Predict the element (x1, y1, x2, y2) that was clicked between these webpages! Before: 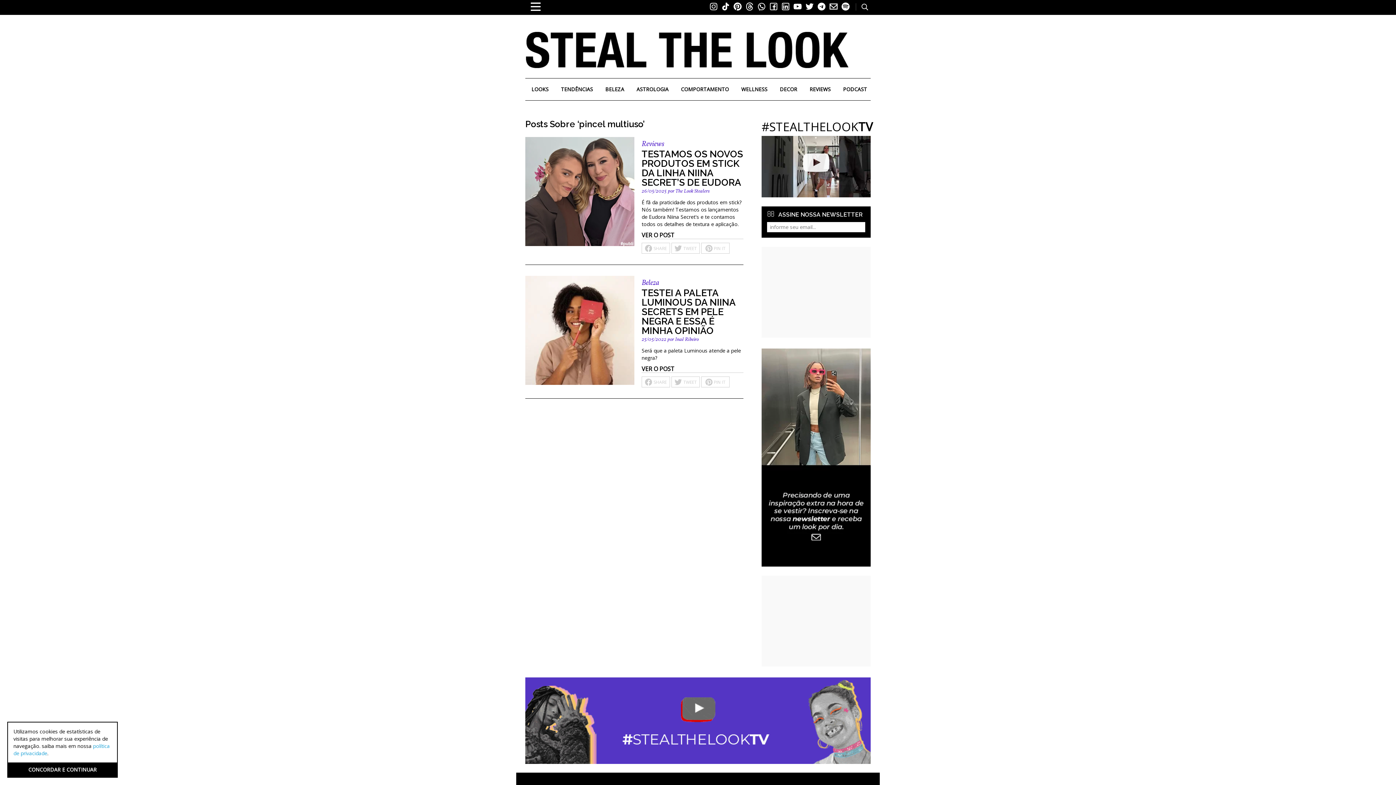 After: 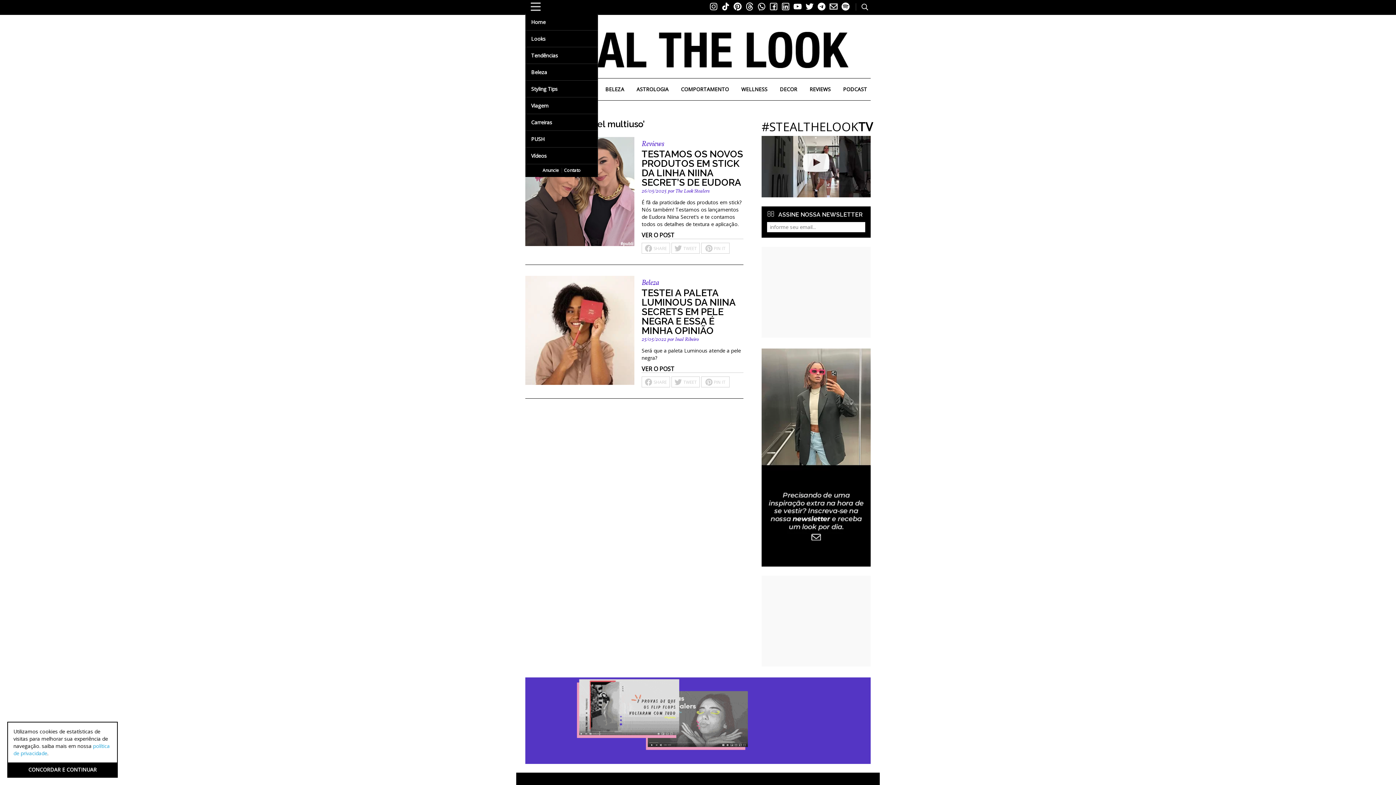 Action: bbox: (525, 0, 546, 13)